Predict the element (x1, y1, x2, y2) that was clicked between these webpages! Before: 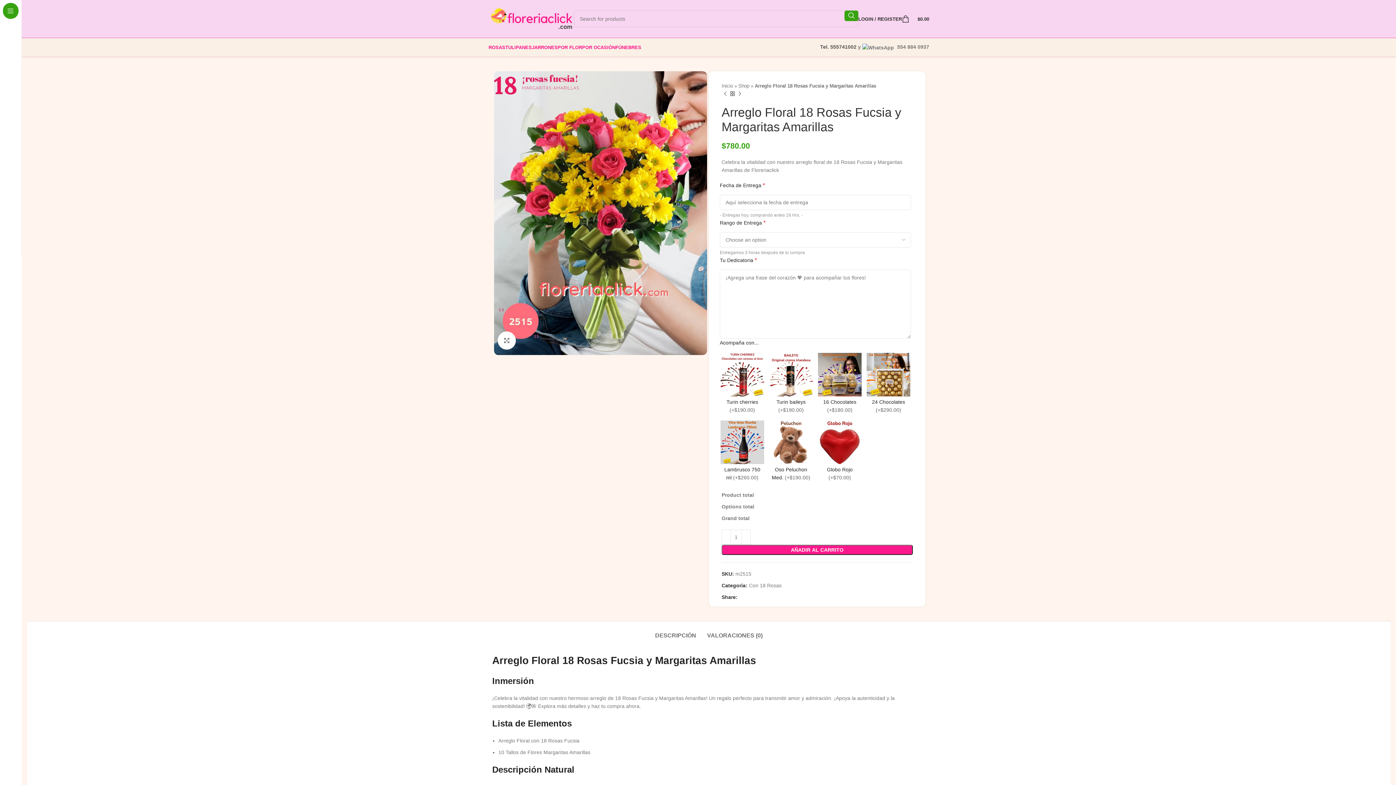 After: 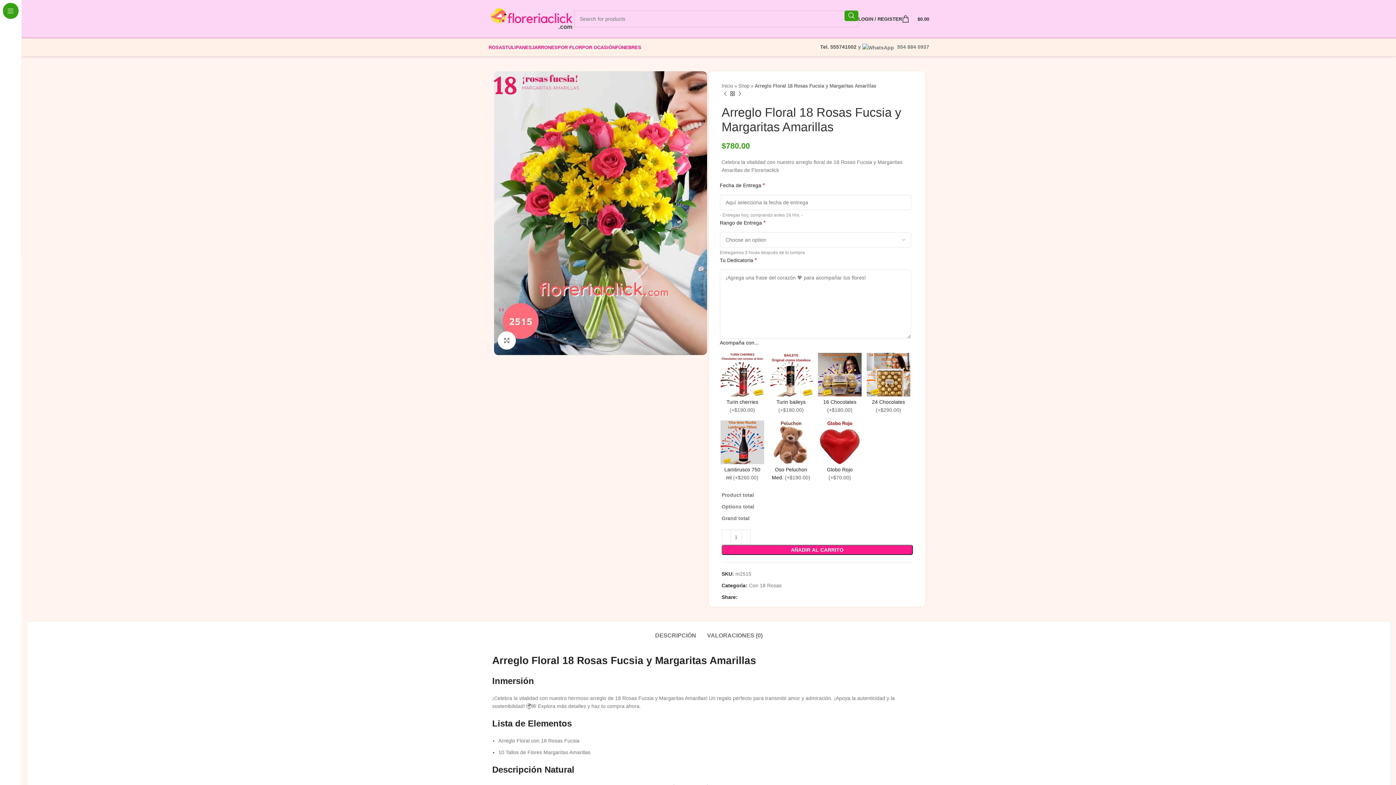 Action: label:  554 884 0937 bbox: (862, 44, 929, 49)